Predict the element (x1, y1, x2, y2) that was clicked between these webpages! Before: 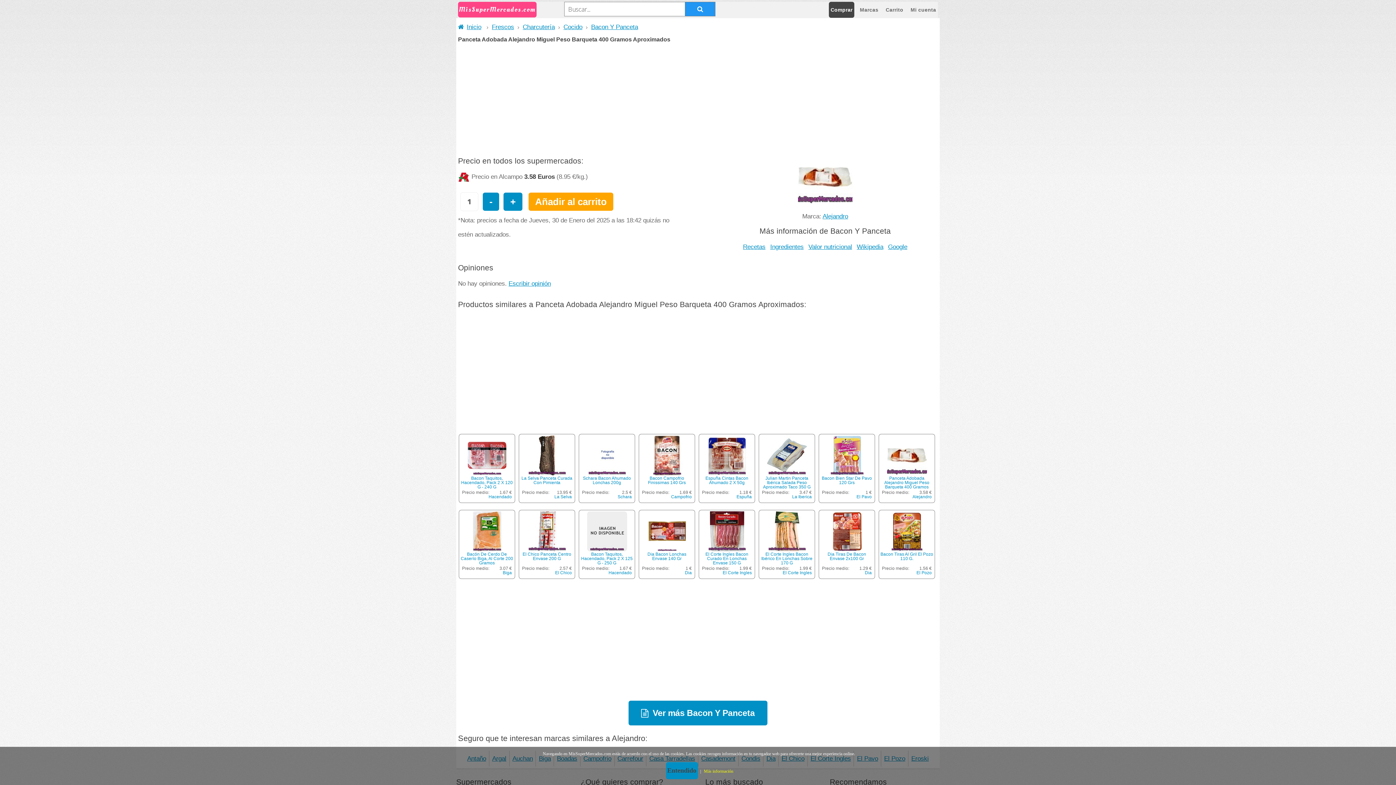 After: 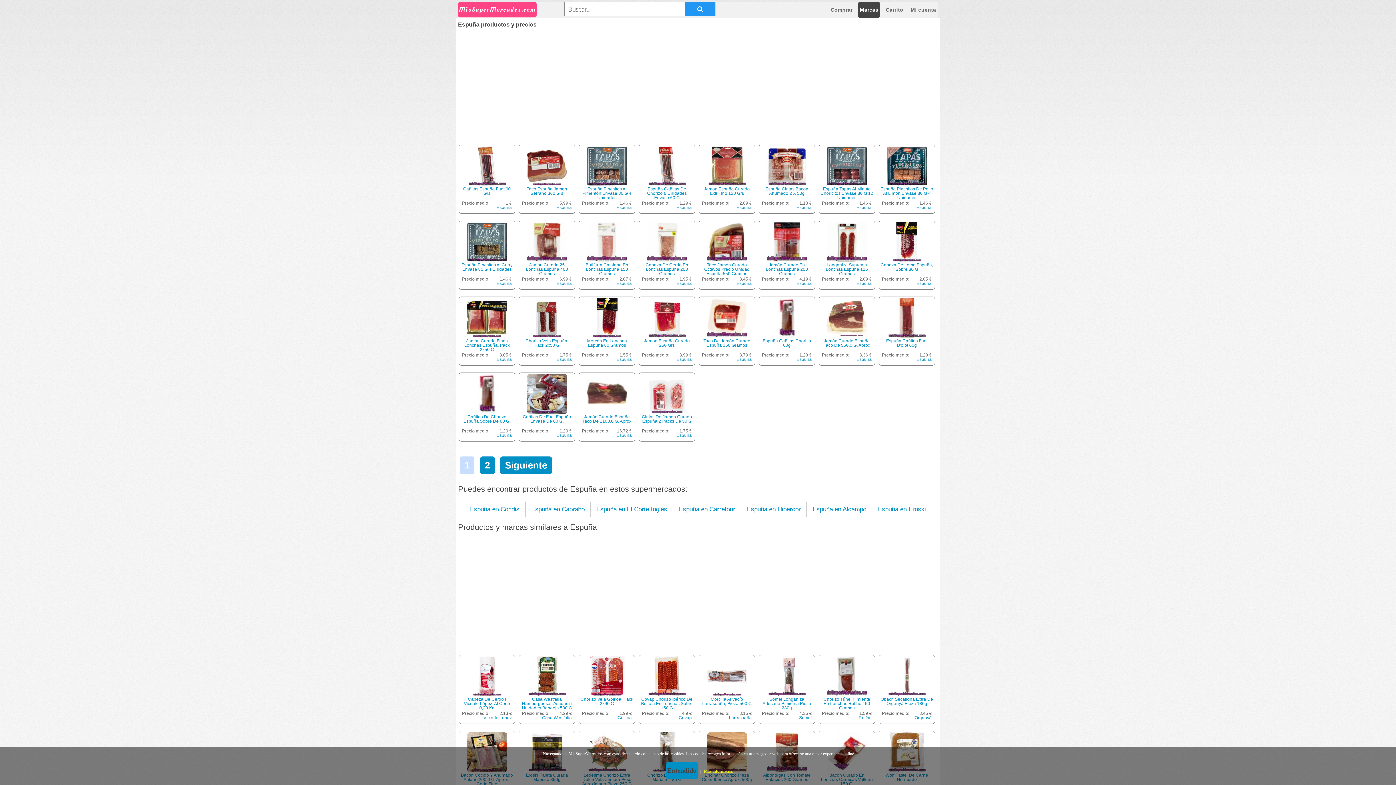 Action: bbox: (736, 494, 752, 499) label: Espuña